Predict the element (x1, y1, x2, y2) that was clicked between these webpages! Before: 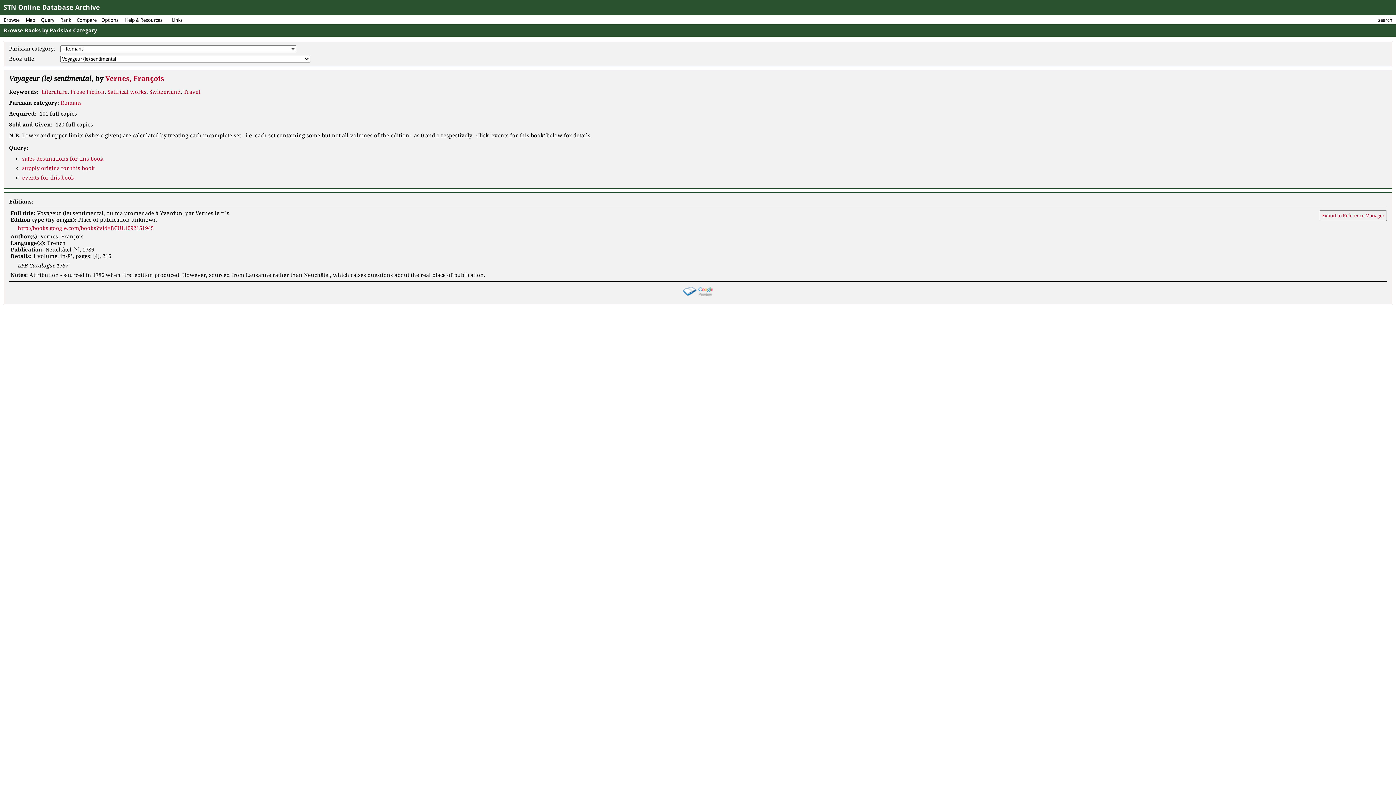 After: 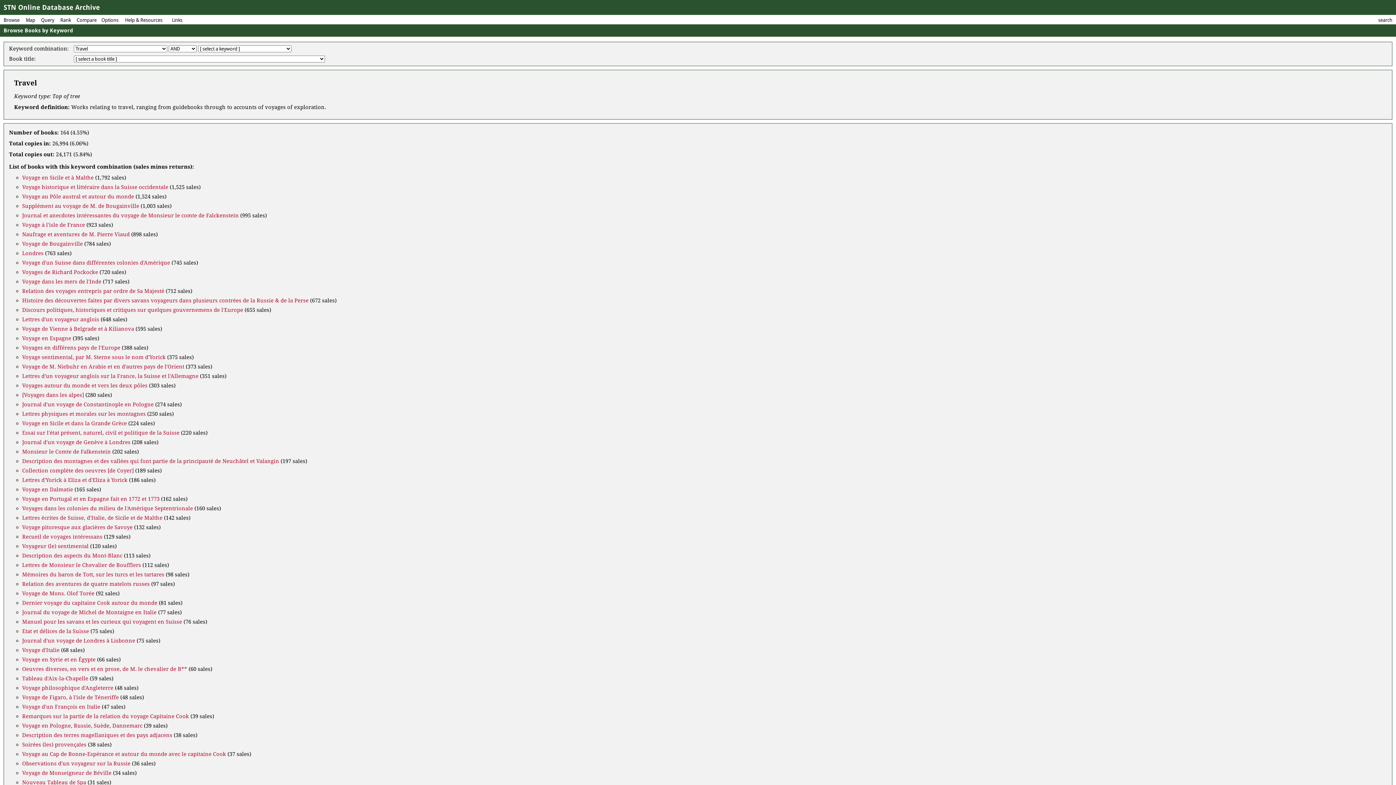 Action: bbox: (183, 88, 200, 95) label: Travel